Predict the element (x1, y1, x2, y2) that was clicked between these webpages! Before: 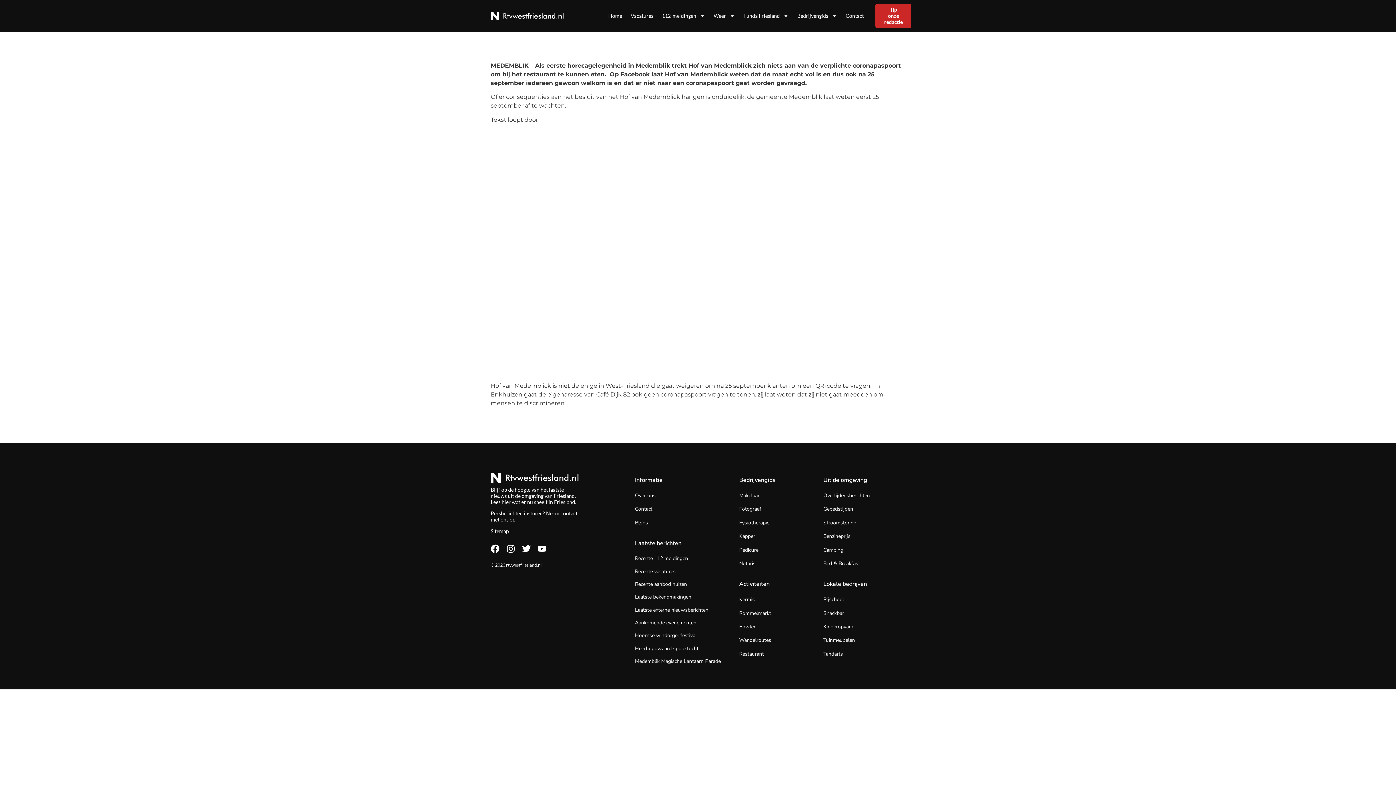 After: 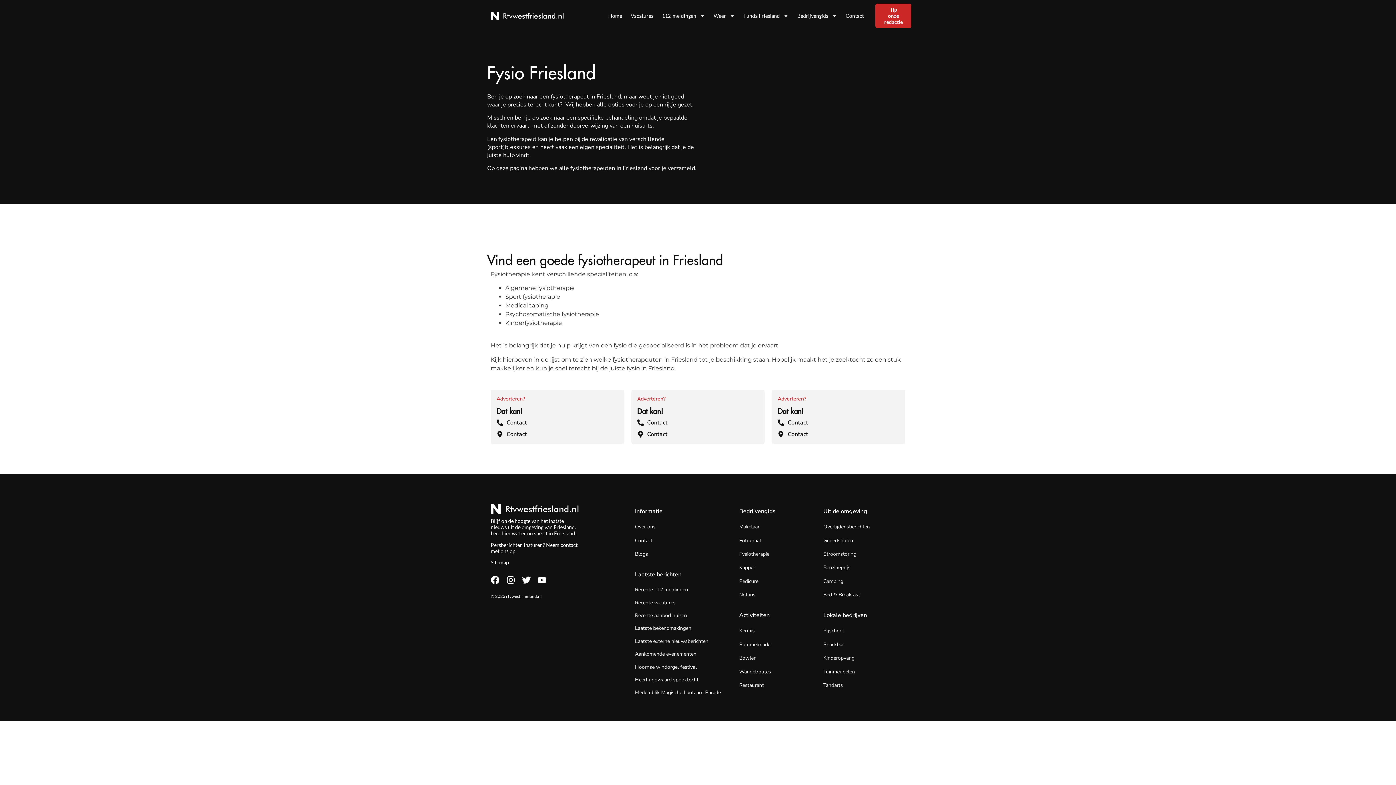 Action: label: Fysiotherapie bbox: (739, 519, 769, 526)